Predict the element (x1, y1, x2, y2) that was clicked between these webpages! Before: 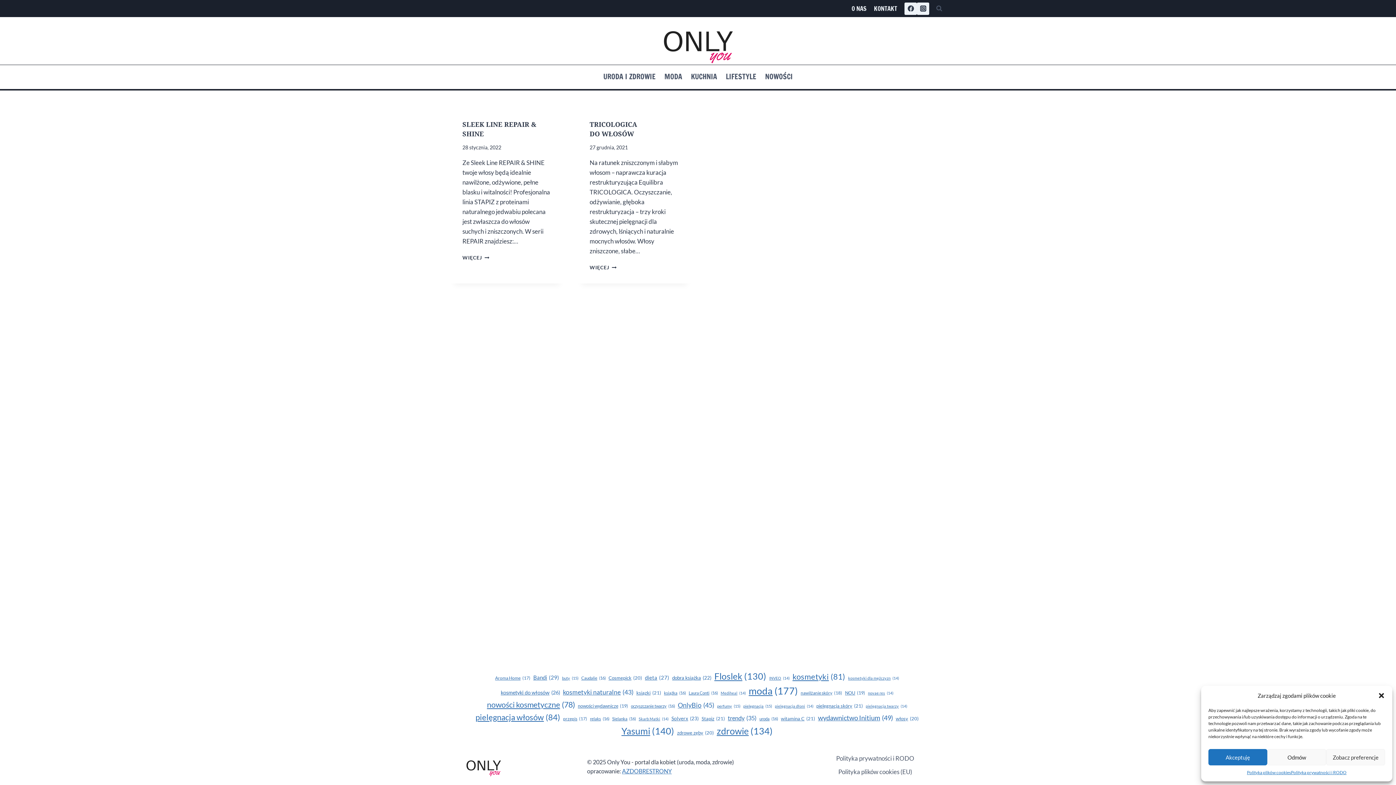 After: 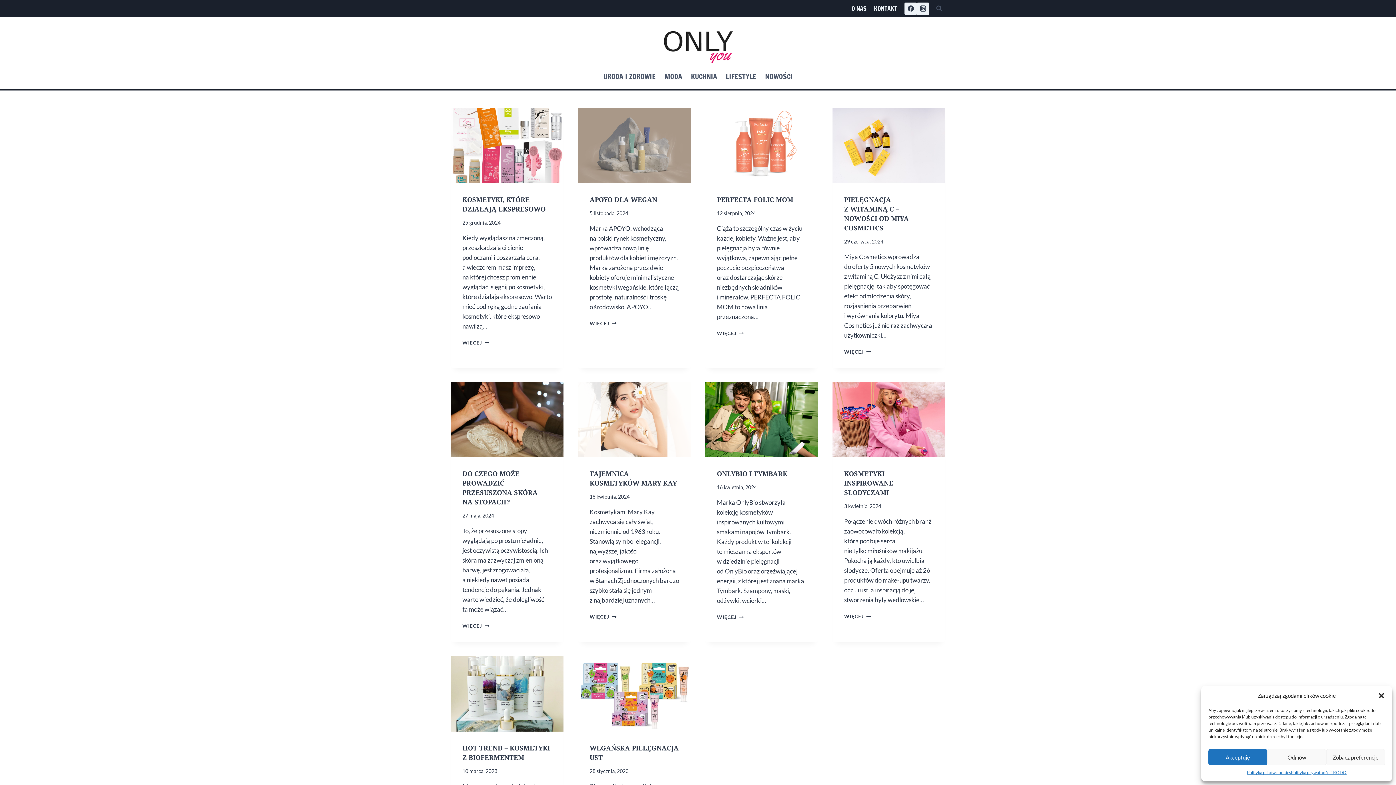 Action: label: kosmetyki (81 elementów) bbox: (792, 670, 845, 683)